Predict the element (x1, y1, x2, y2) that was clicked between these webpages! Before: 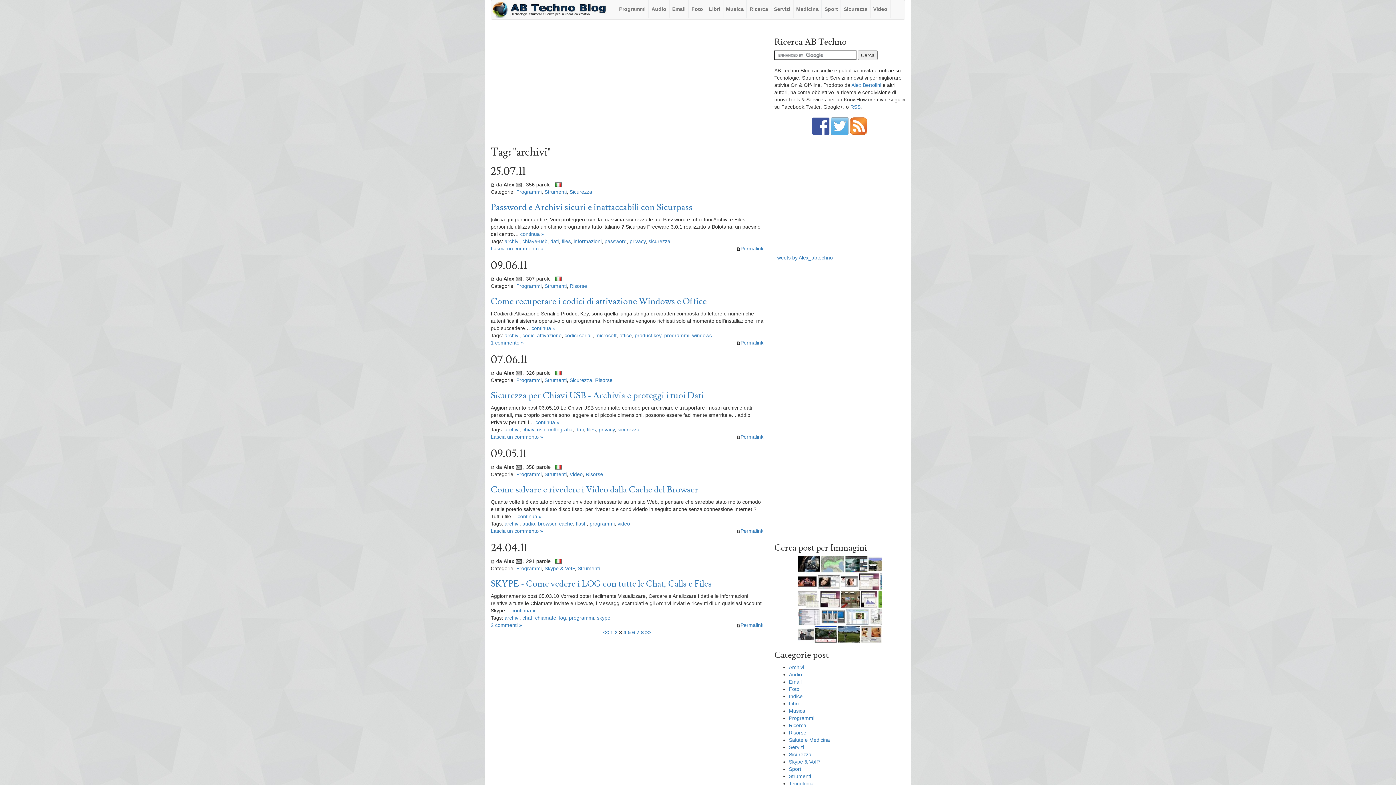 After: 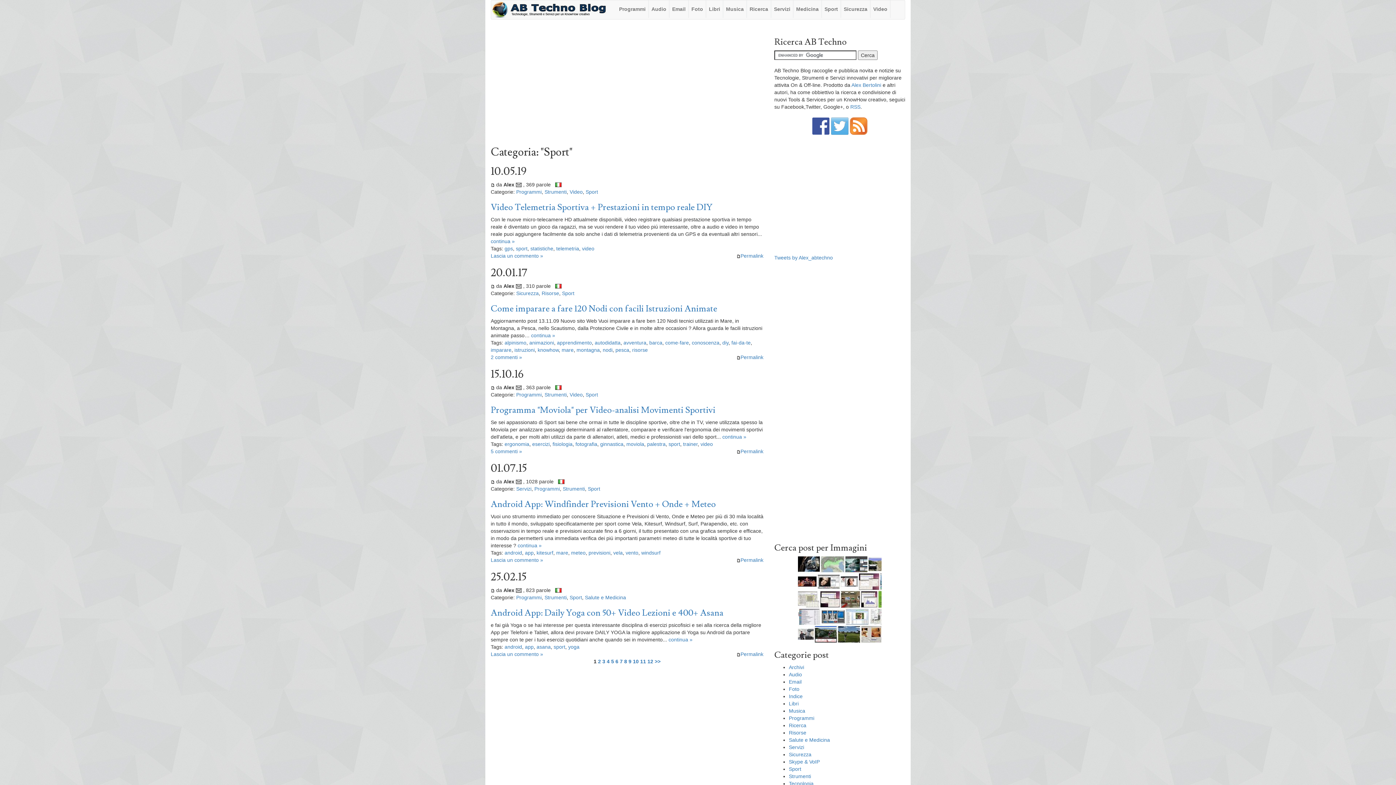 Action: bbox: (822, 0, 841, 17) label: Sport